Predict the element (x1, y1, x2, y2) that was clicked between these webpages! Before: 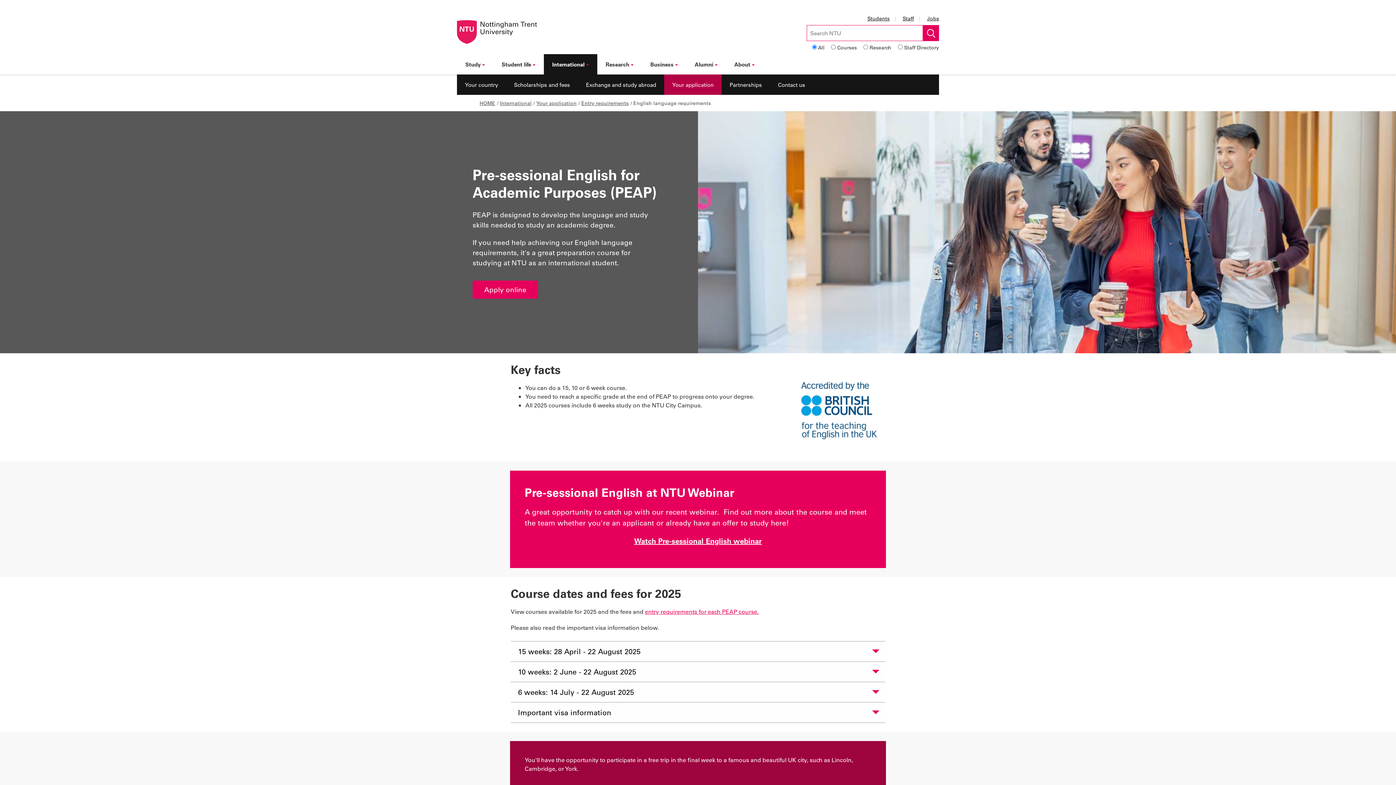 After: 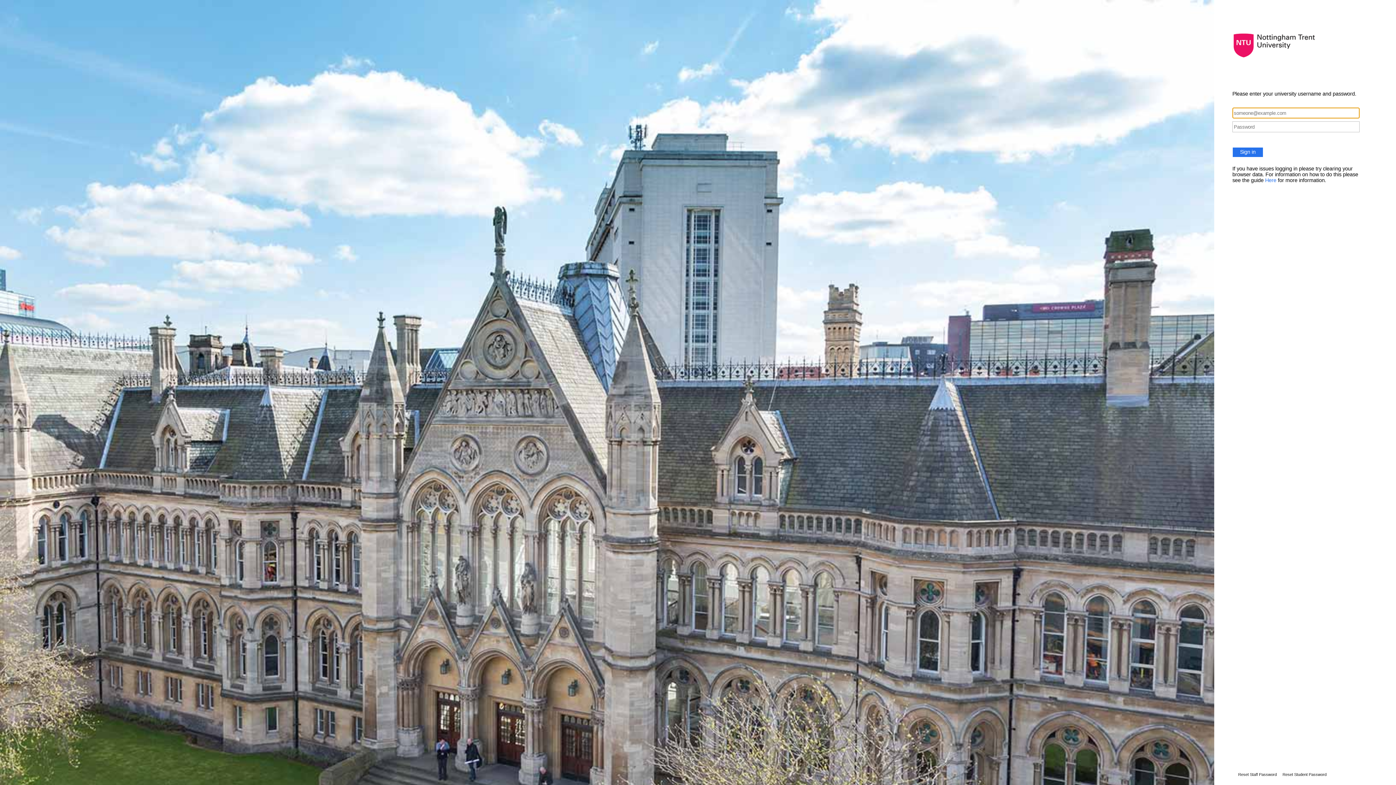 Action: label: Staff bbox: (902, 14, 914, 21)